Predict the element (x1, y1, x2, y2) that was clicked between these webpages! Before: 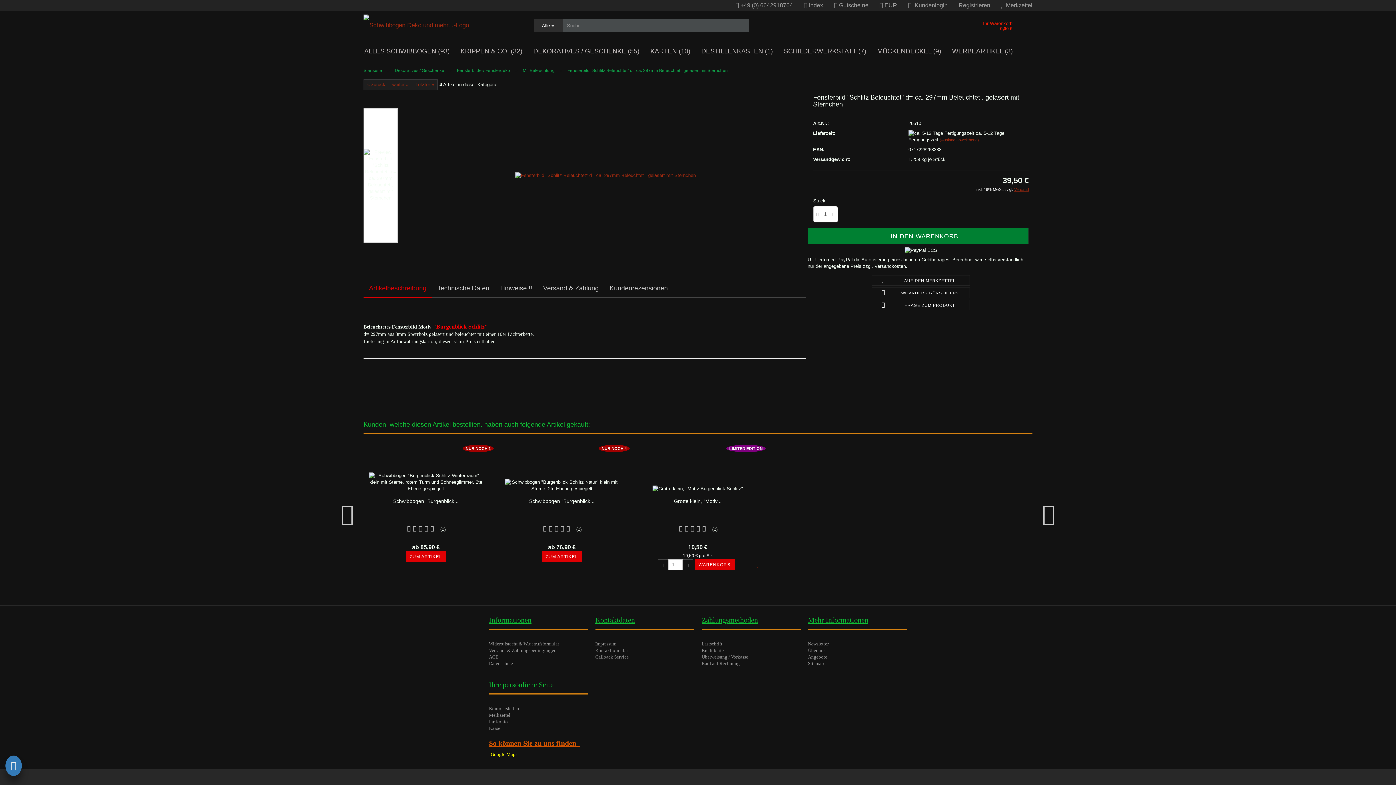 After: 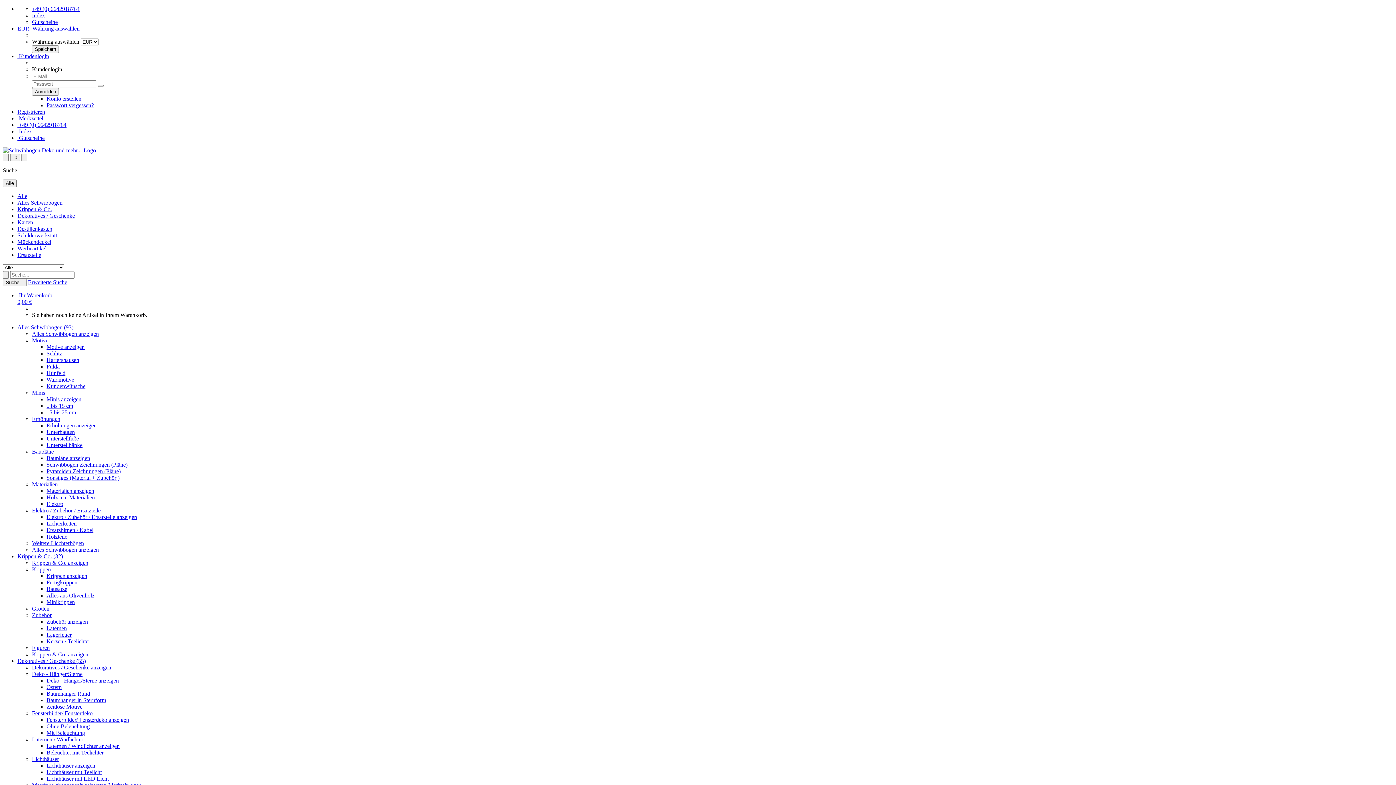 Action: label: Kreditkarte bbox: (701, 648, 724, 653)